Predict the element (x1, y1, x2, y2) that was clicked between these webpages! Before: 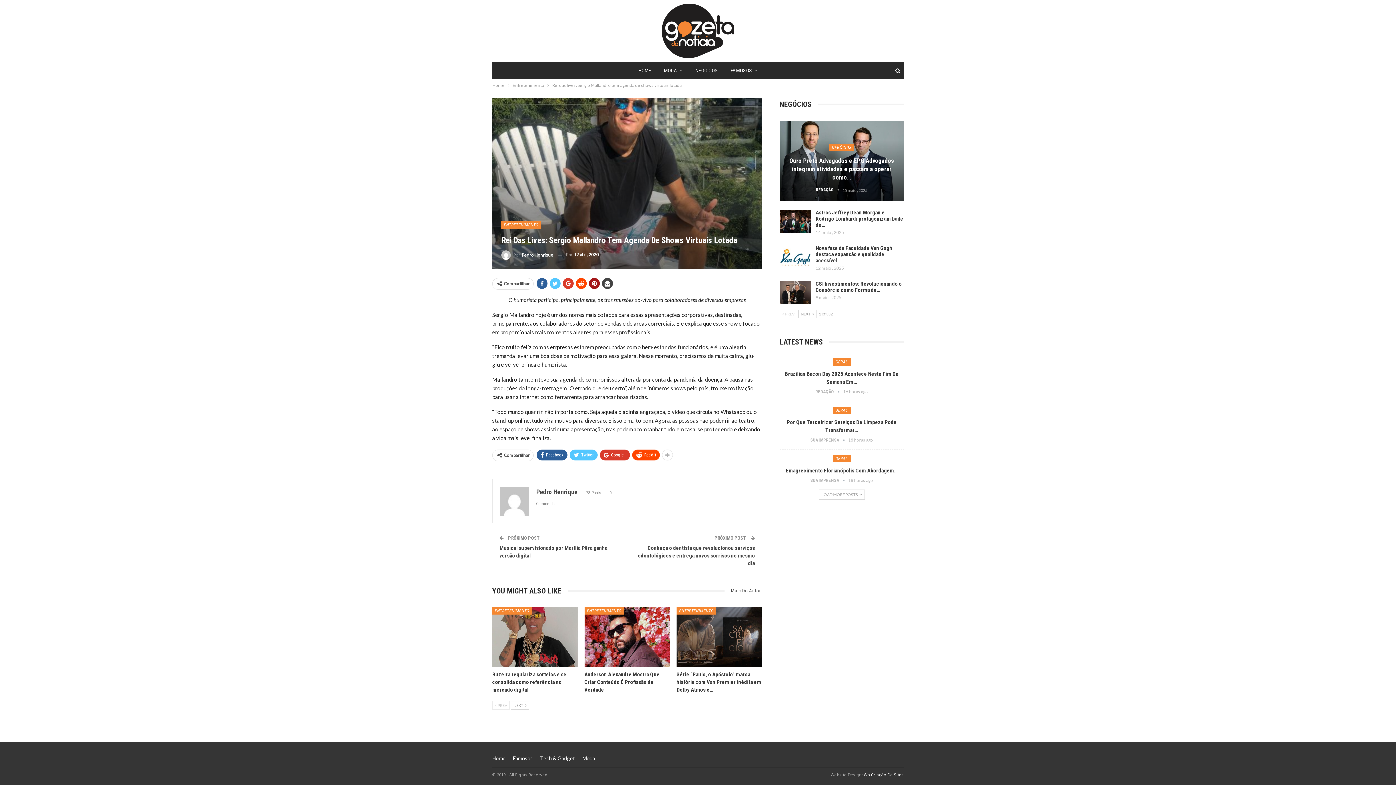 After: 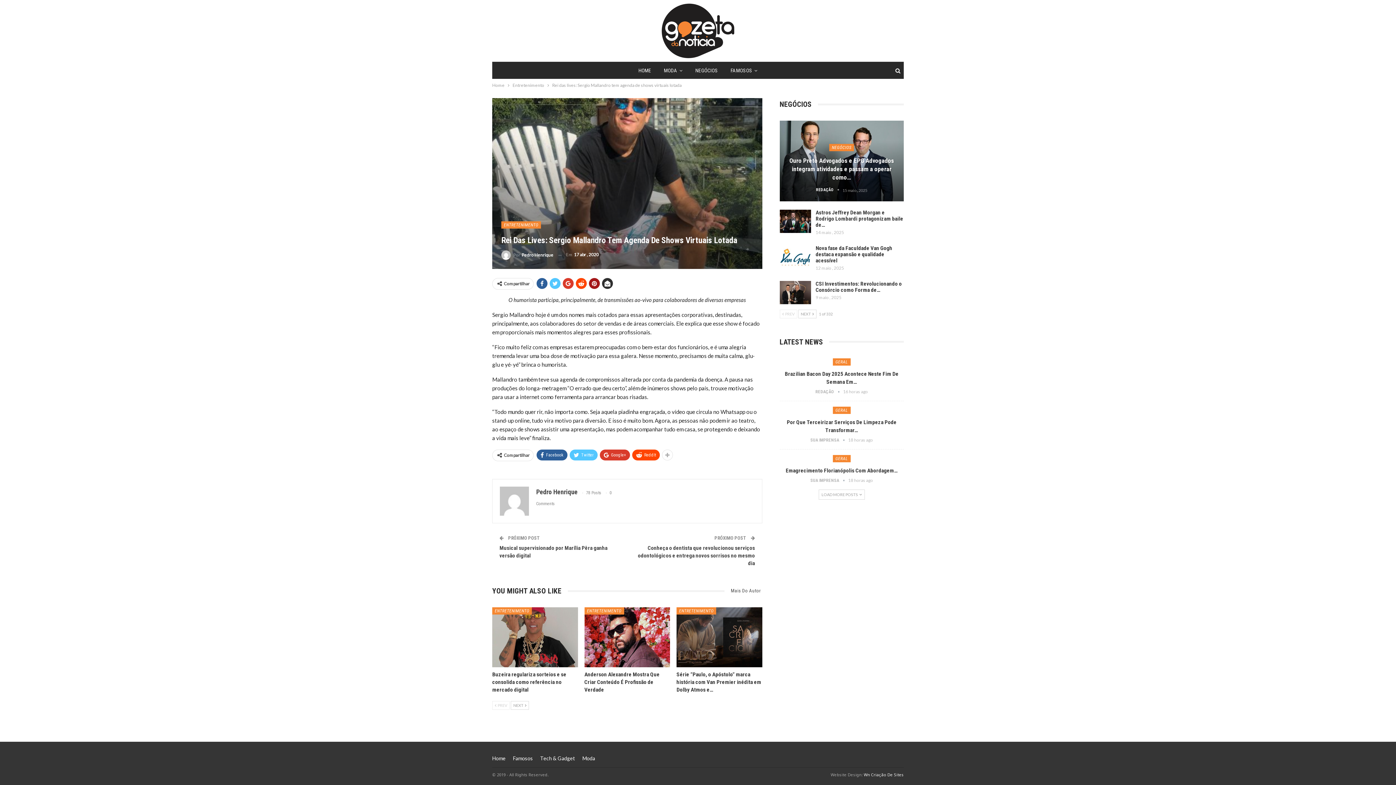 Action: bbox: (602, 278, 613, 289)